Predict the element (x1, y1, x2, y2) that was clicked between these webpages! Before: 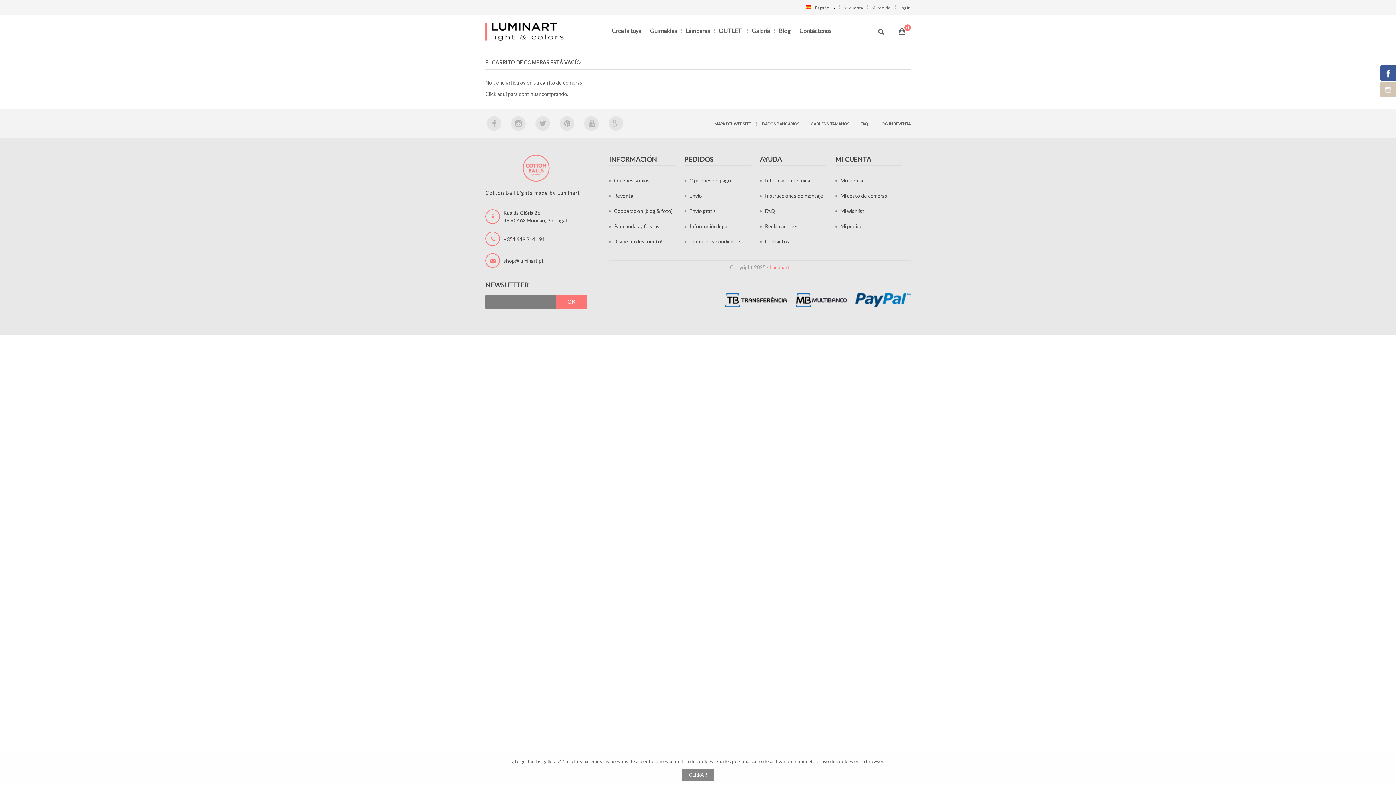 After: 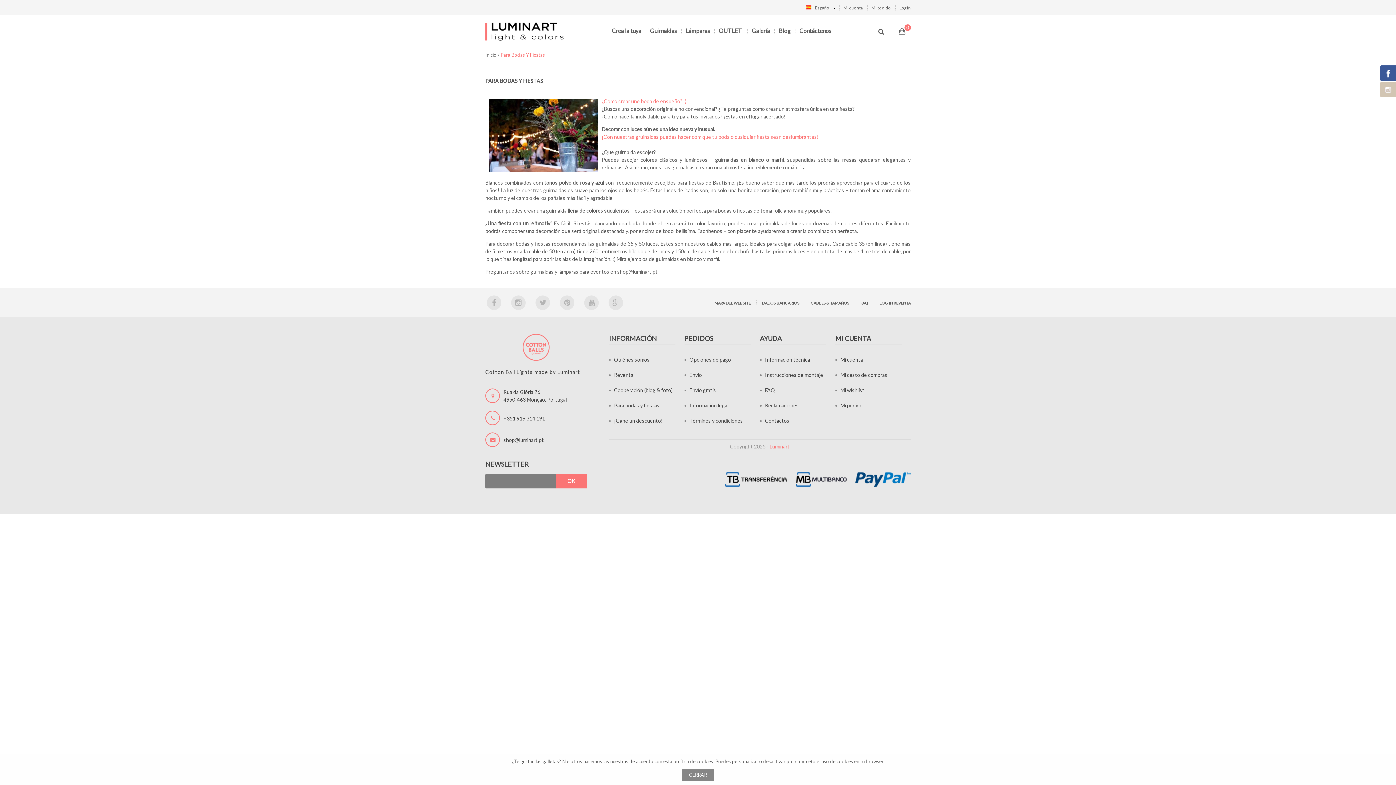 Action: bbox: (609, 223, 659, 229) label: Para bodas y fiestas